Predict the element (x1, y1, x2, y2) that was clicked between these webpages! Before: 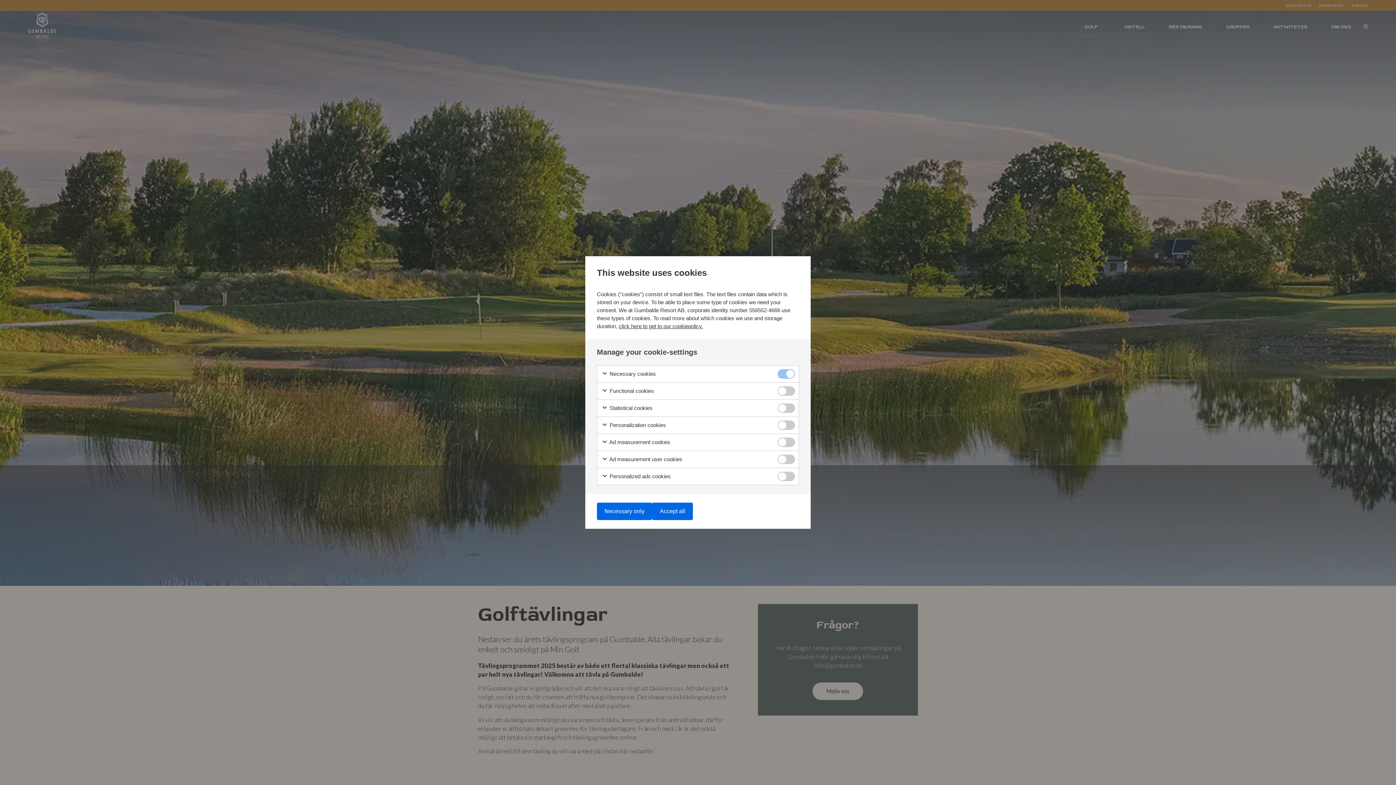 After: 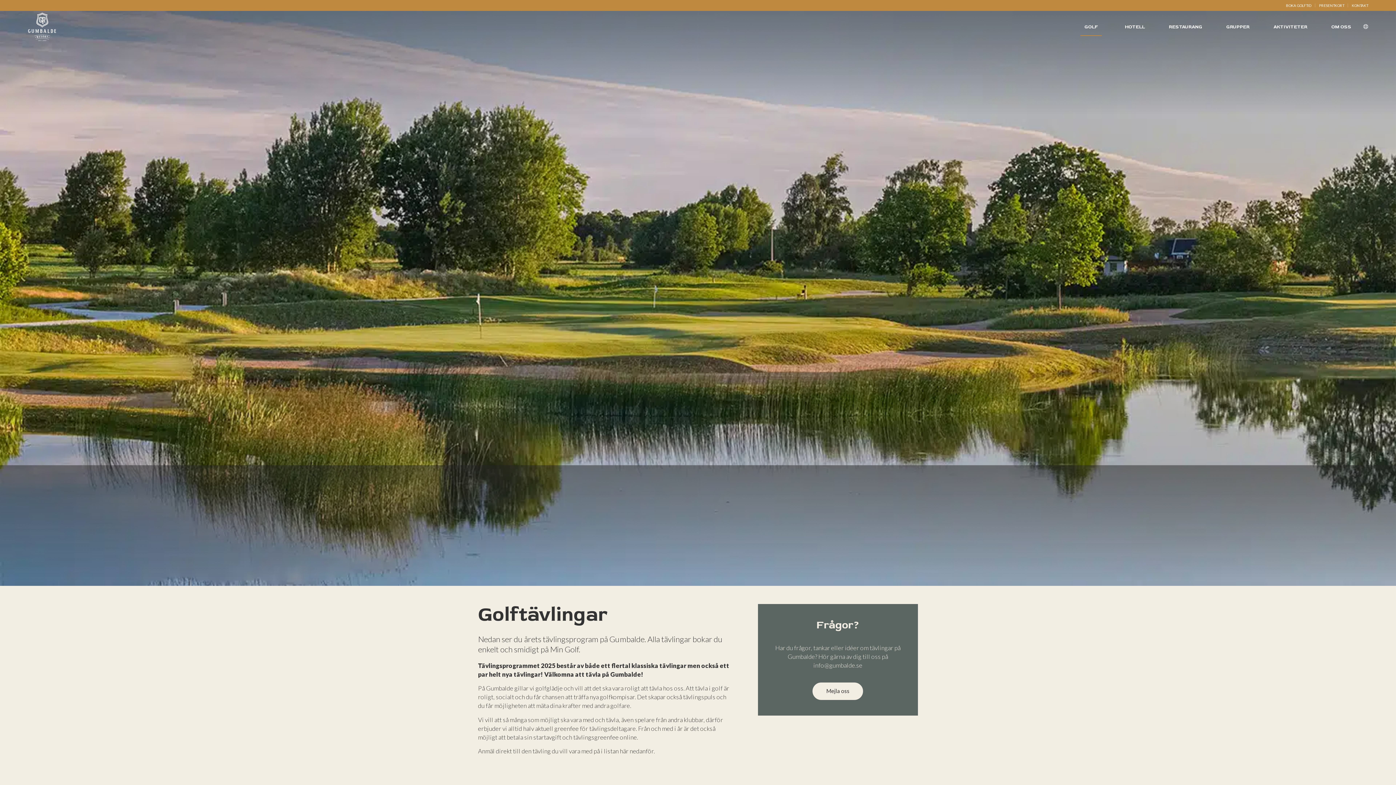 Action: label: Necessary only bbox: (597, 502, 652, 520)